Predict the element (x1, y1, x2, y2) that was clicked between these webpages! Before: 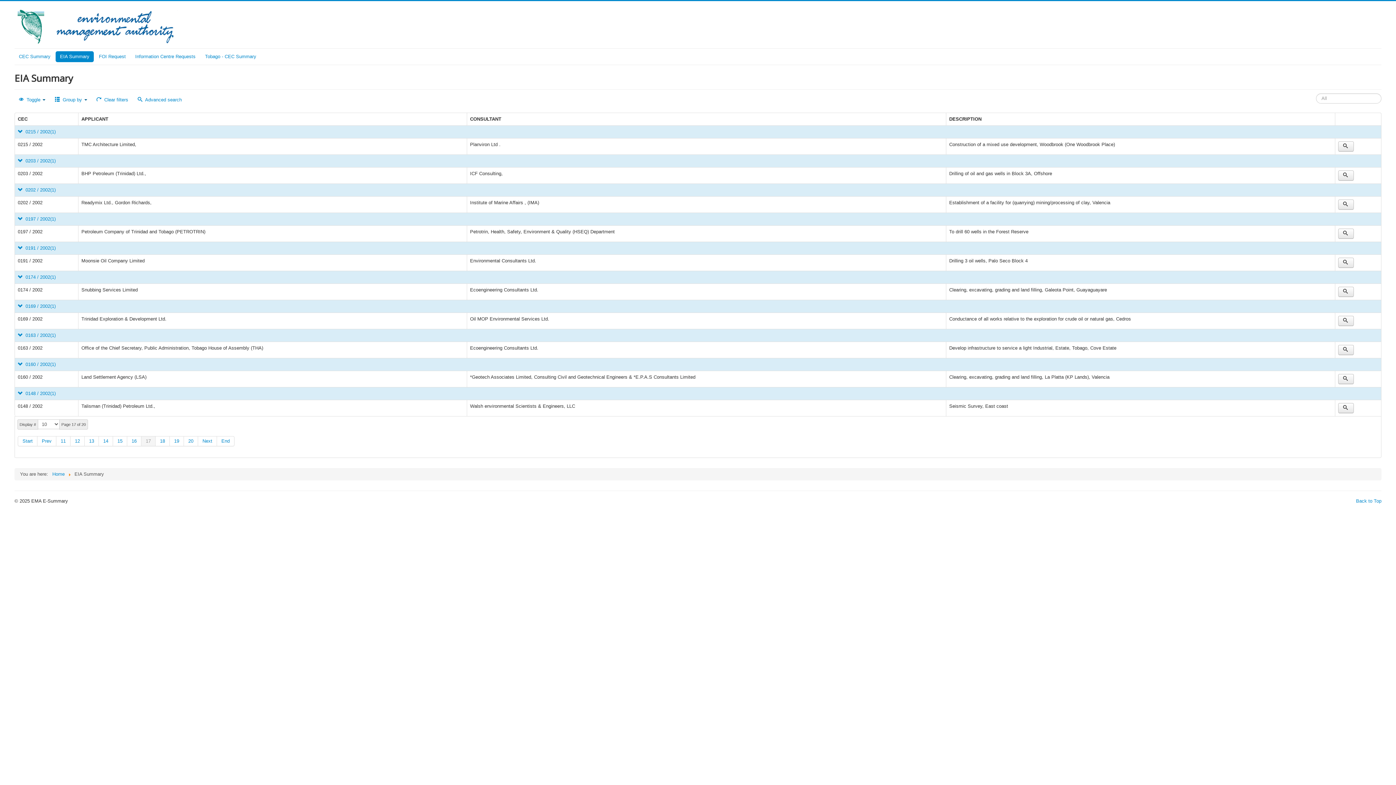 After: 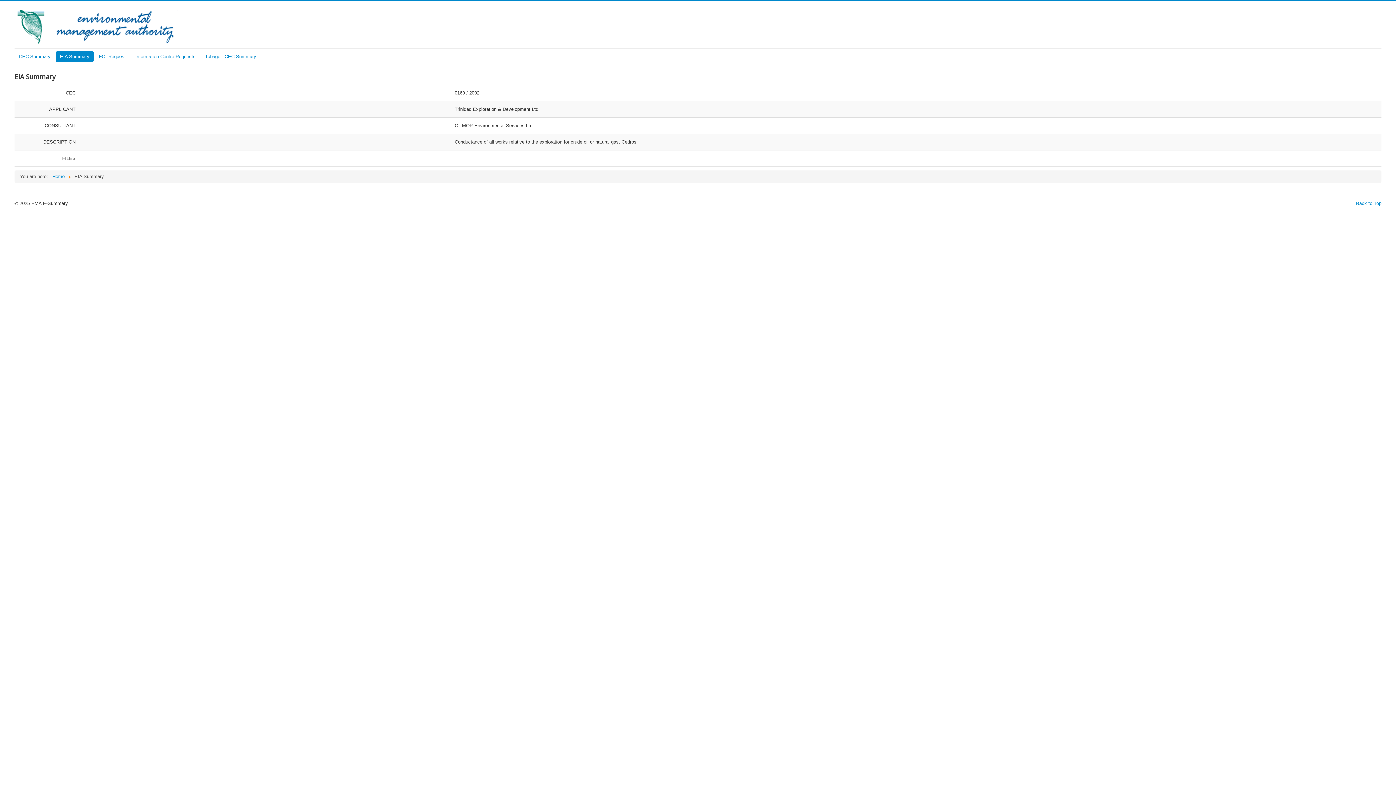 Action: bbox: (1338, 316, 1354, 326)